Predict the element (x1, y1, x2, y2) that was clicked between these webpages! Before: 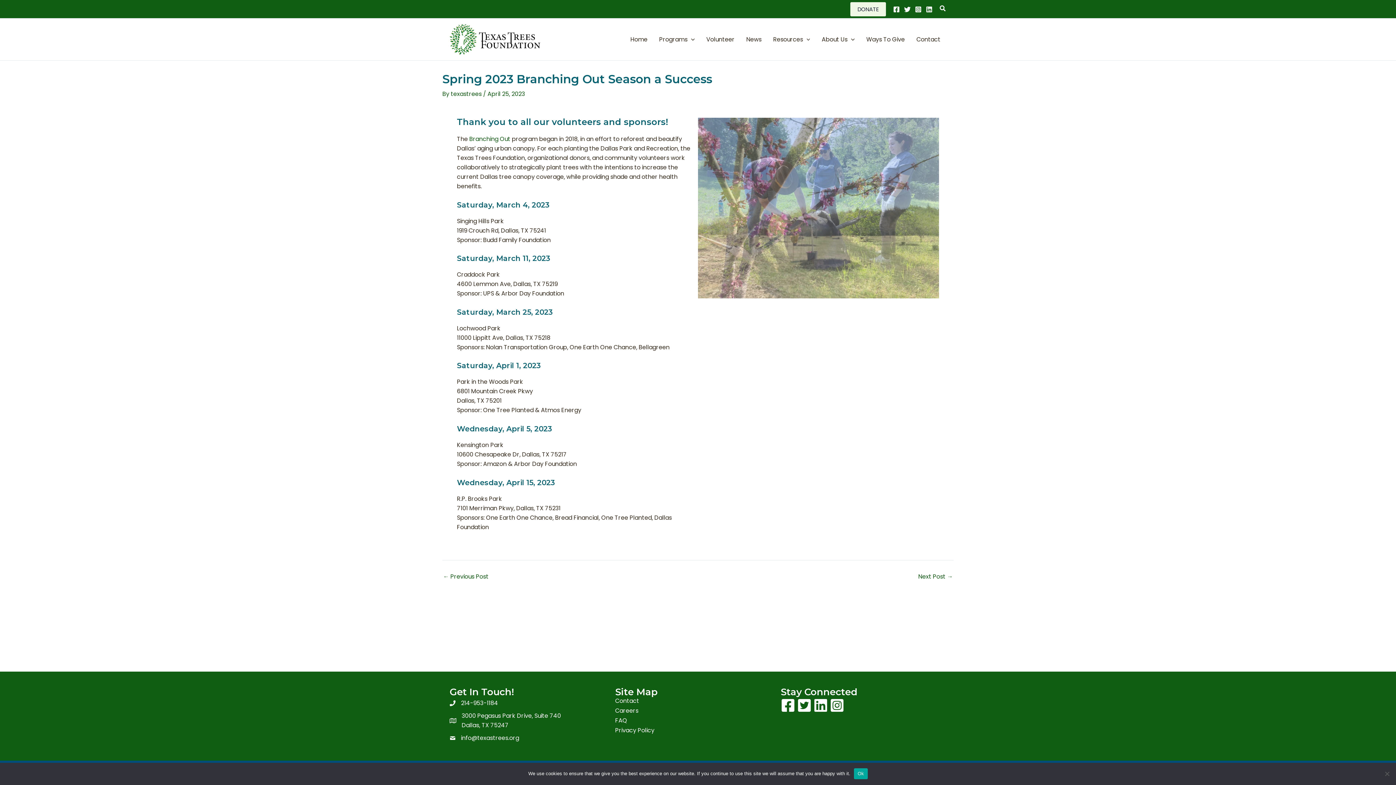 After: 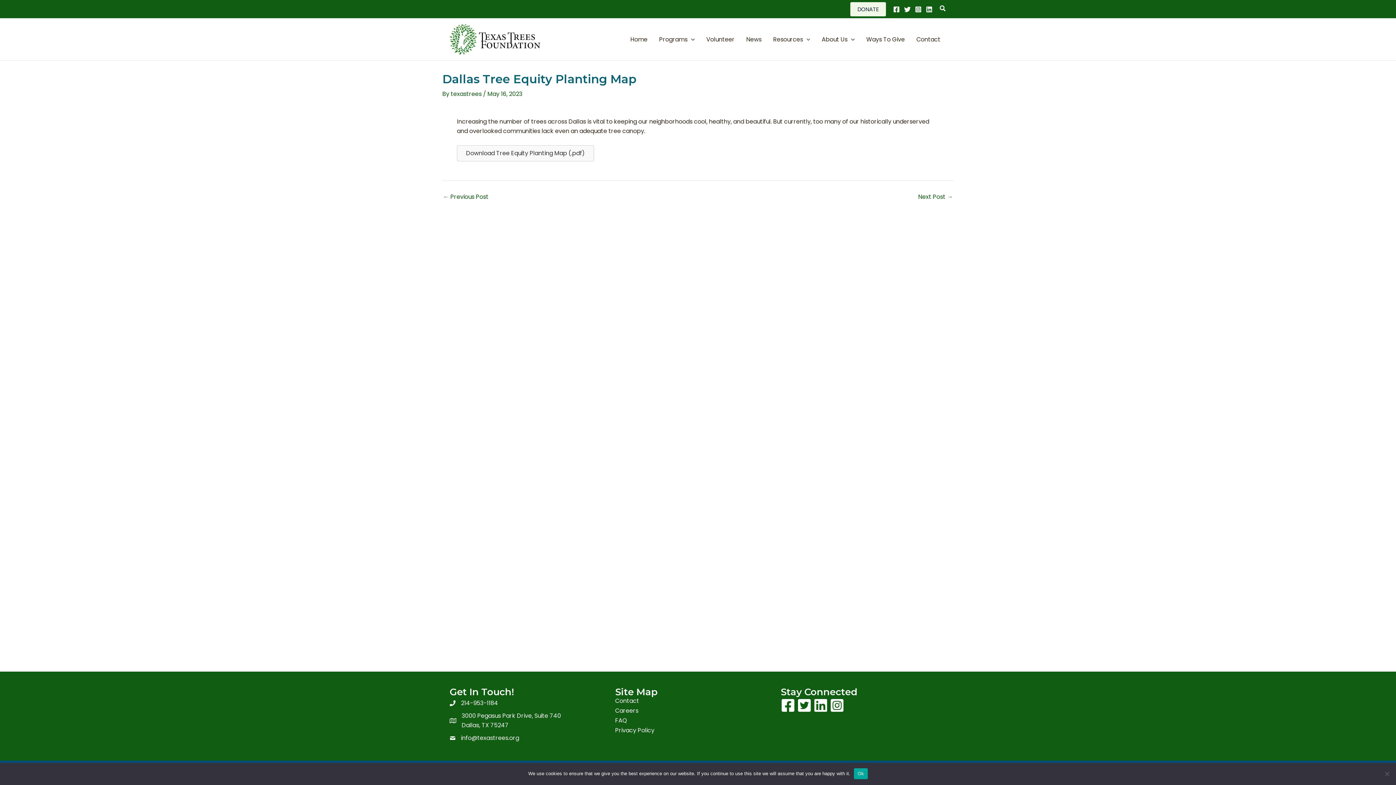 Action: label: Next Post → bbox: (918, 574, 953, 580)